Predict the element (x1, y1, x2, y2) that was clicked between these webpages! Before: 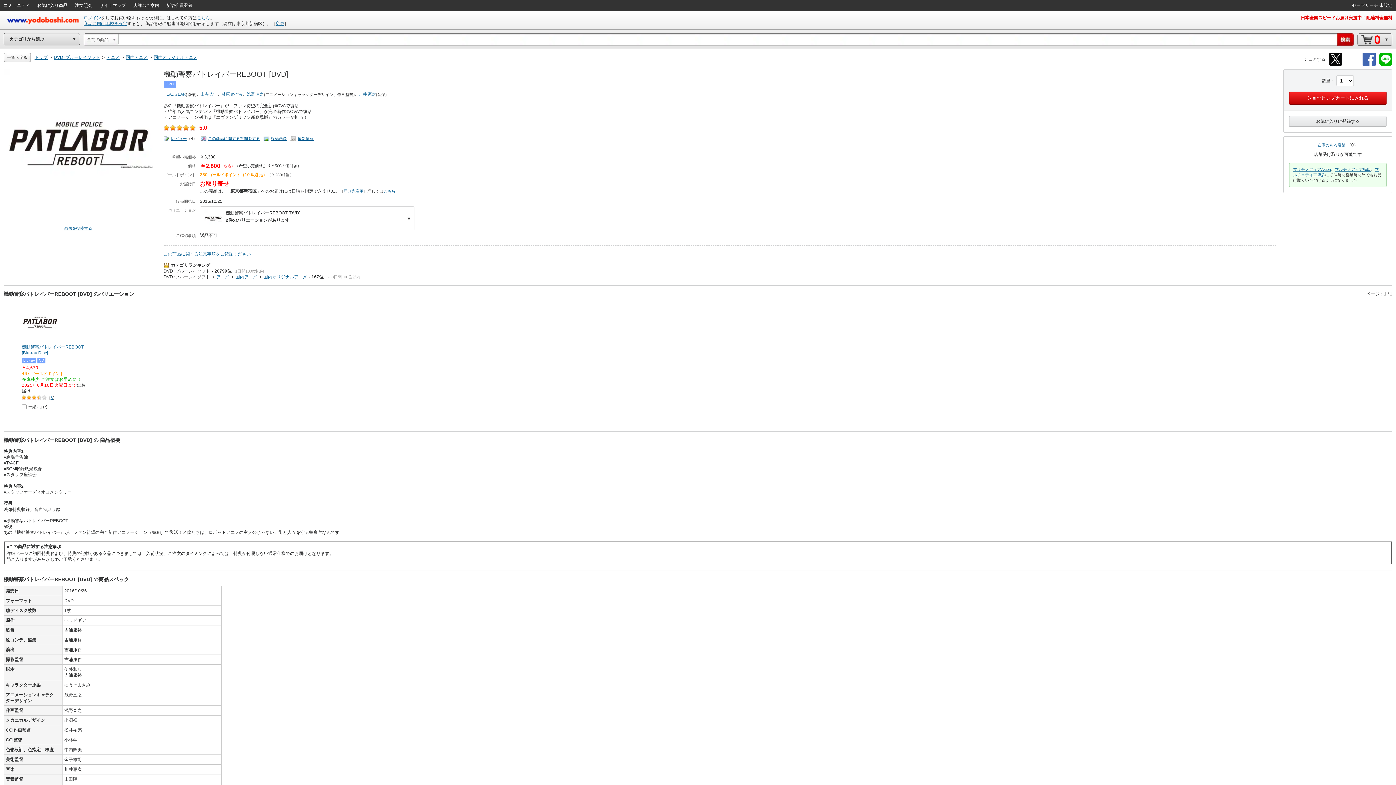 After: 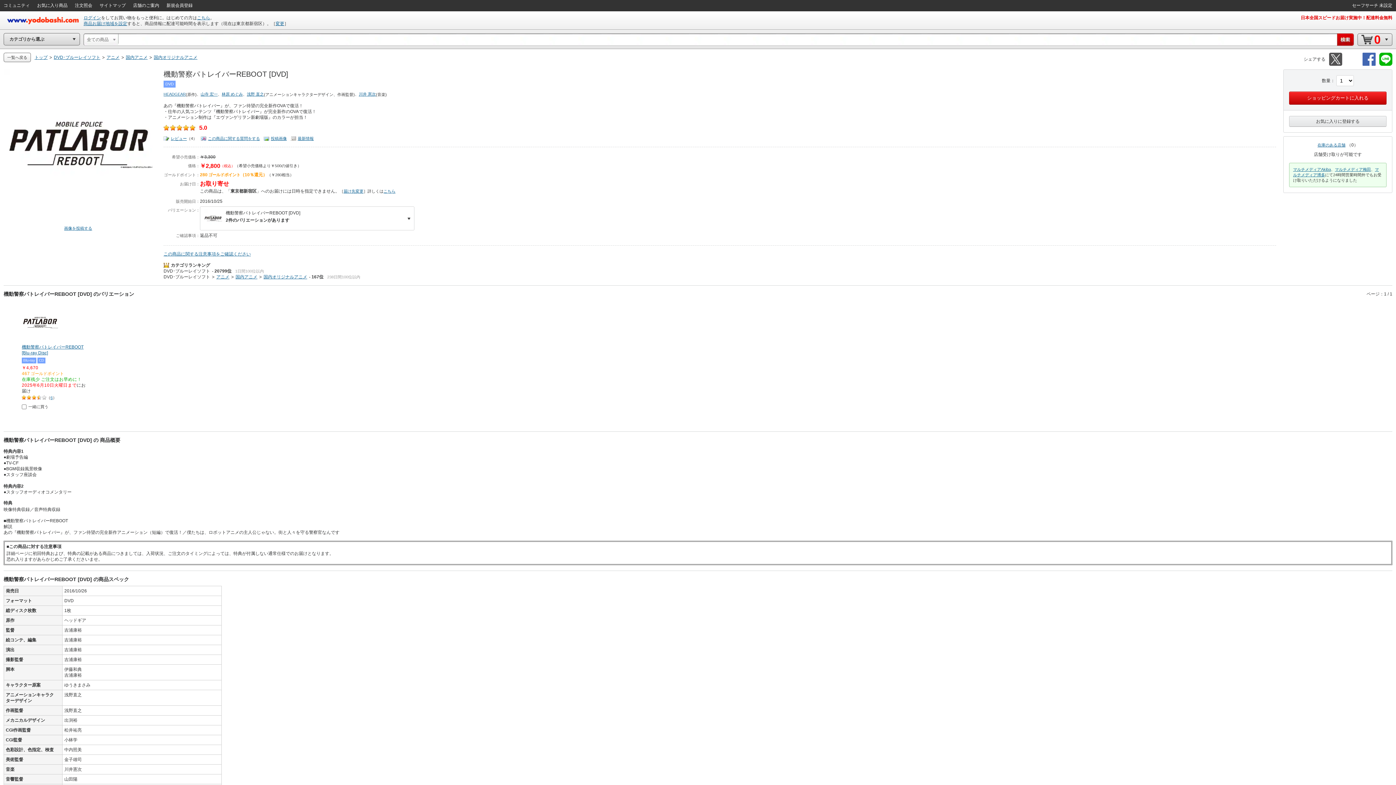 Action: bbox: (1329, 62, 1342, 66)